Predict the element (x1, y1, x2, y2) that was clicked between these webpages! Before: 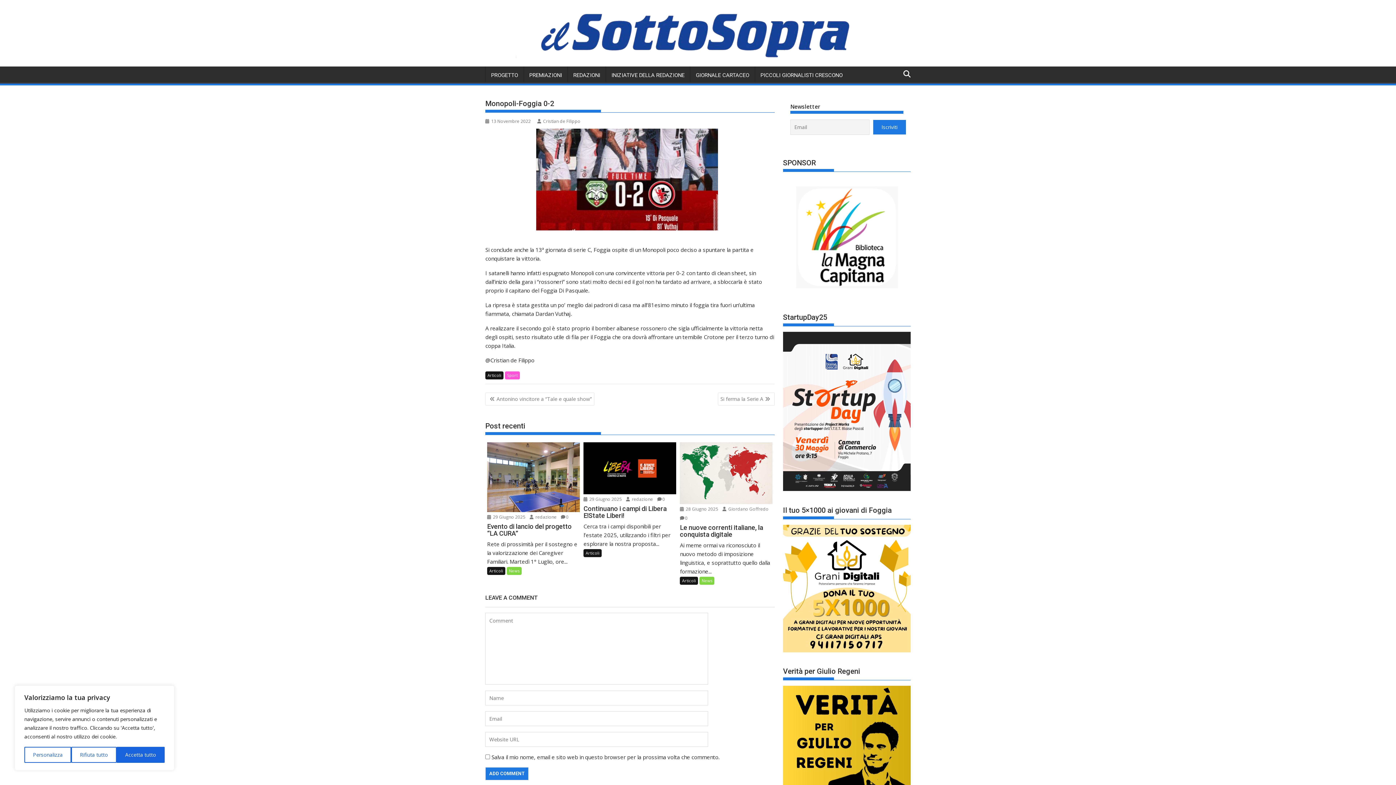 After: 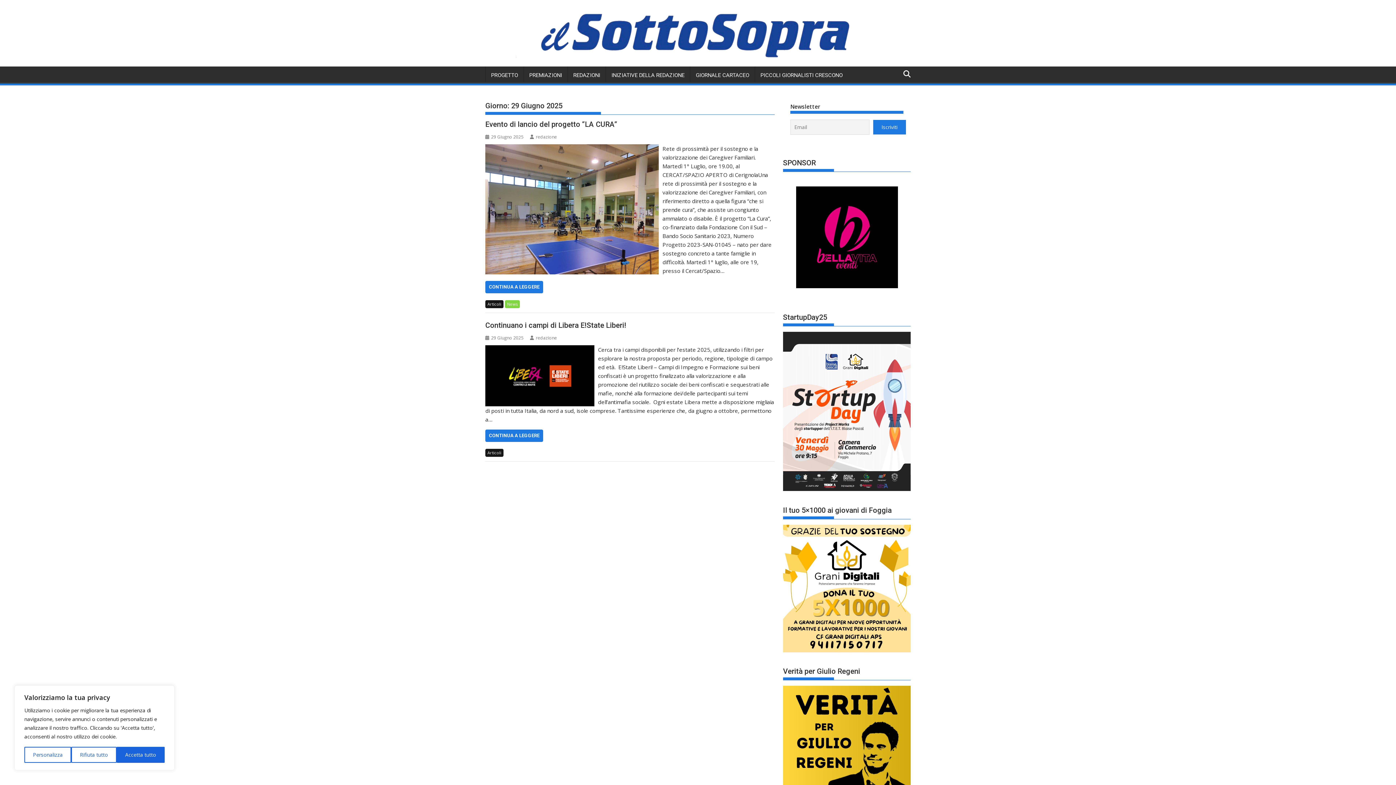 Action: label:  29 Giugno 2025 bbox: (487, 514, 525, 520)